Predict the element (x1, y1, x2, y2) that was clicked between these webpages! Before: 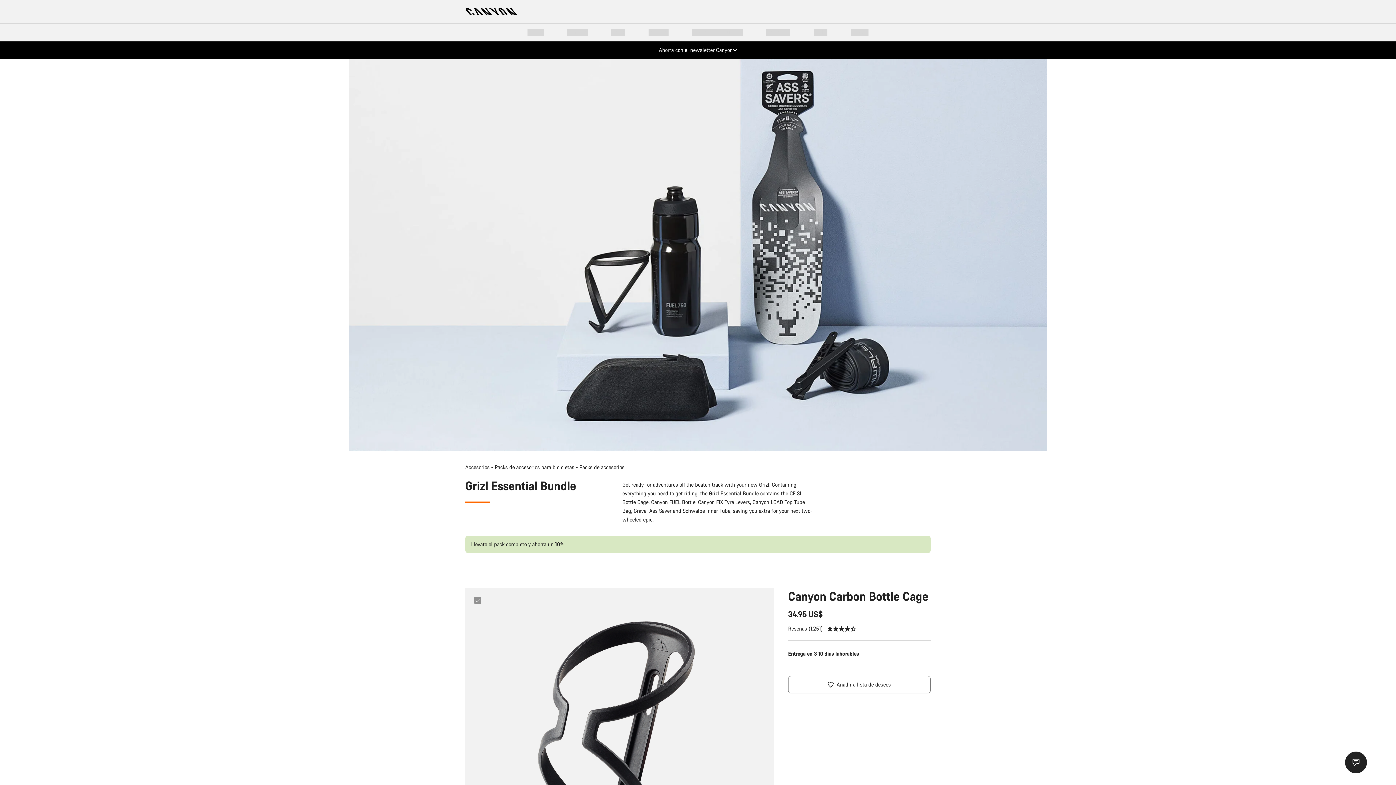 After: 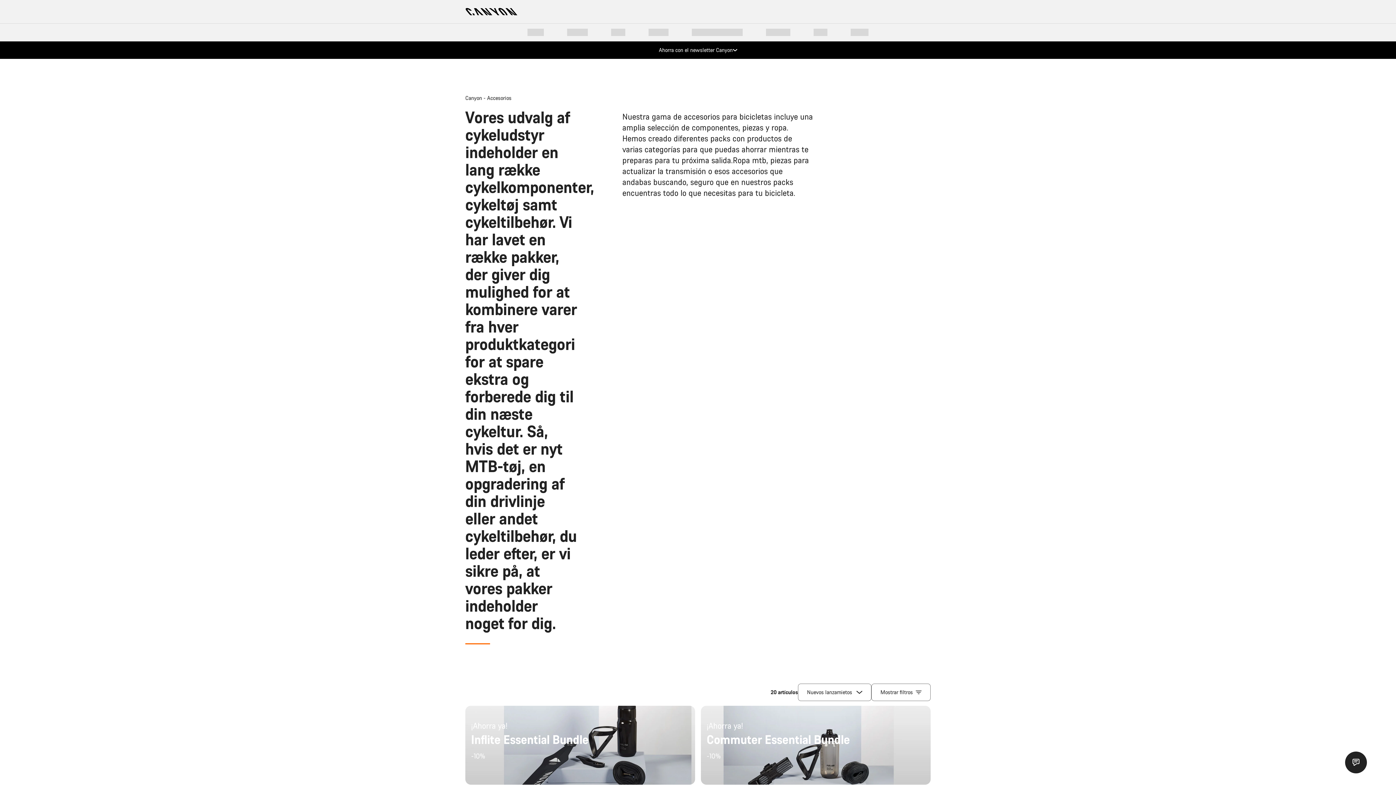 Action: label: Packs de accesorios para bicicletas bbox: (494, 463, 578, 472)